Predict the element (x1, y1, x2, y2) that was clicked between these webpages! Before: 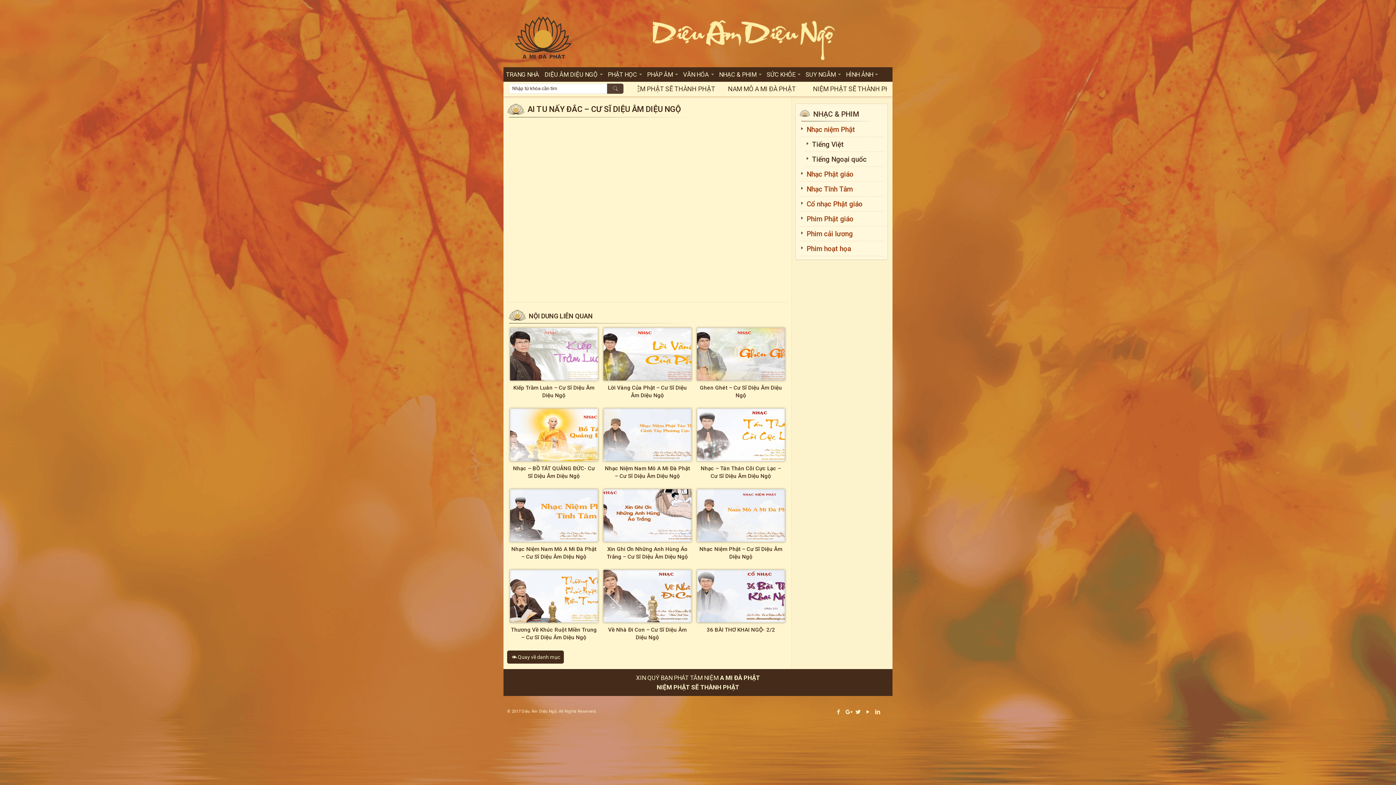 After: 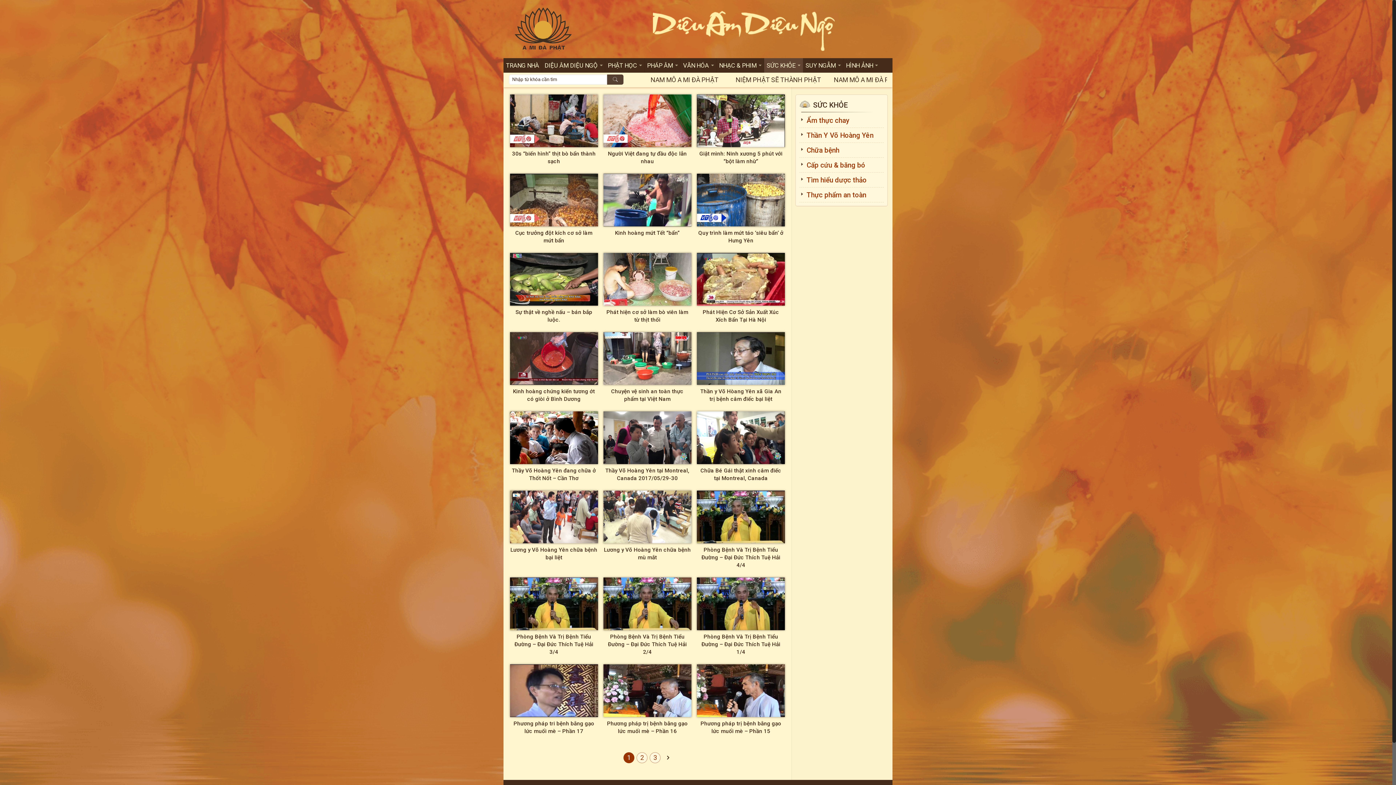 Action: label: SỨC KHỎE bbox: (764, 67, 803, 81)